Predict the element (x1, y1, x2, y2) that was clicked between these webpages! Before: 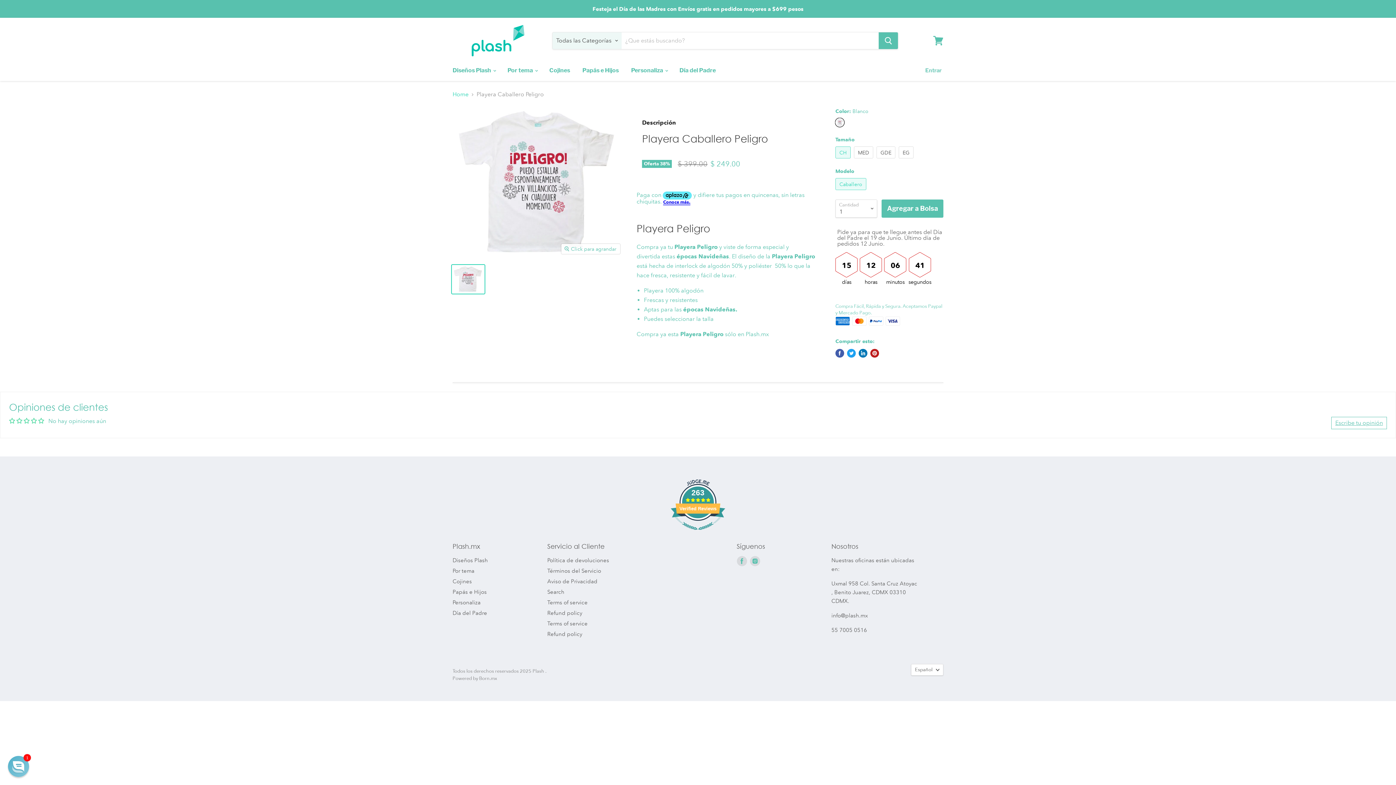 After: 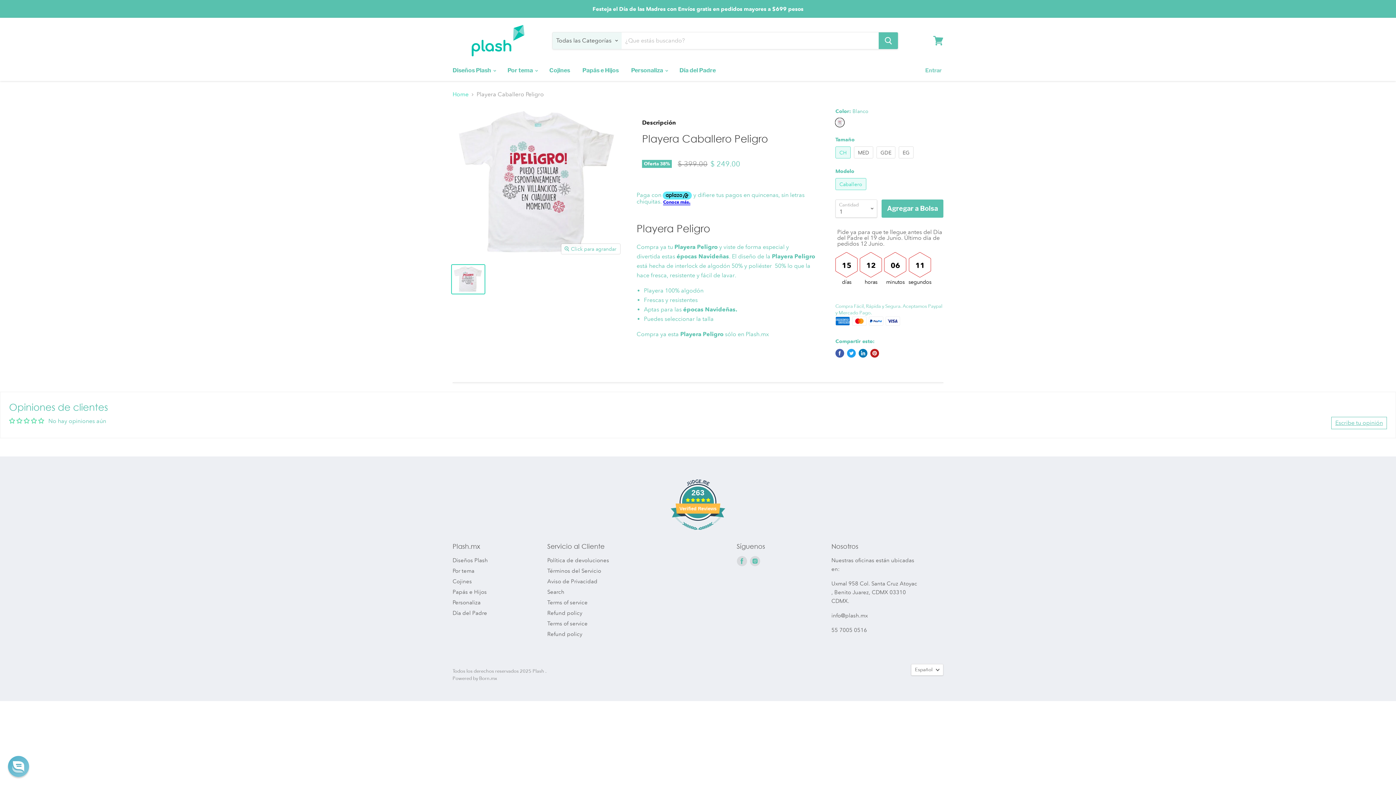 Action: bbox: (452, 264, 484, 293) label: Playera Caballero Peligro Playeras Caballero Blanco / CH / Caballero Miniatura